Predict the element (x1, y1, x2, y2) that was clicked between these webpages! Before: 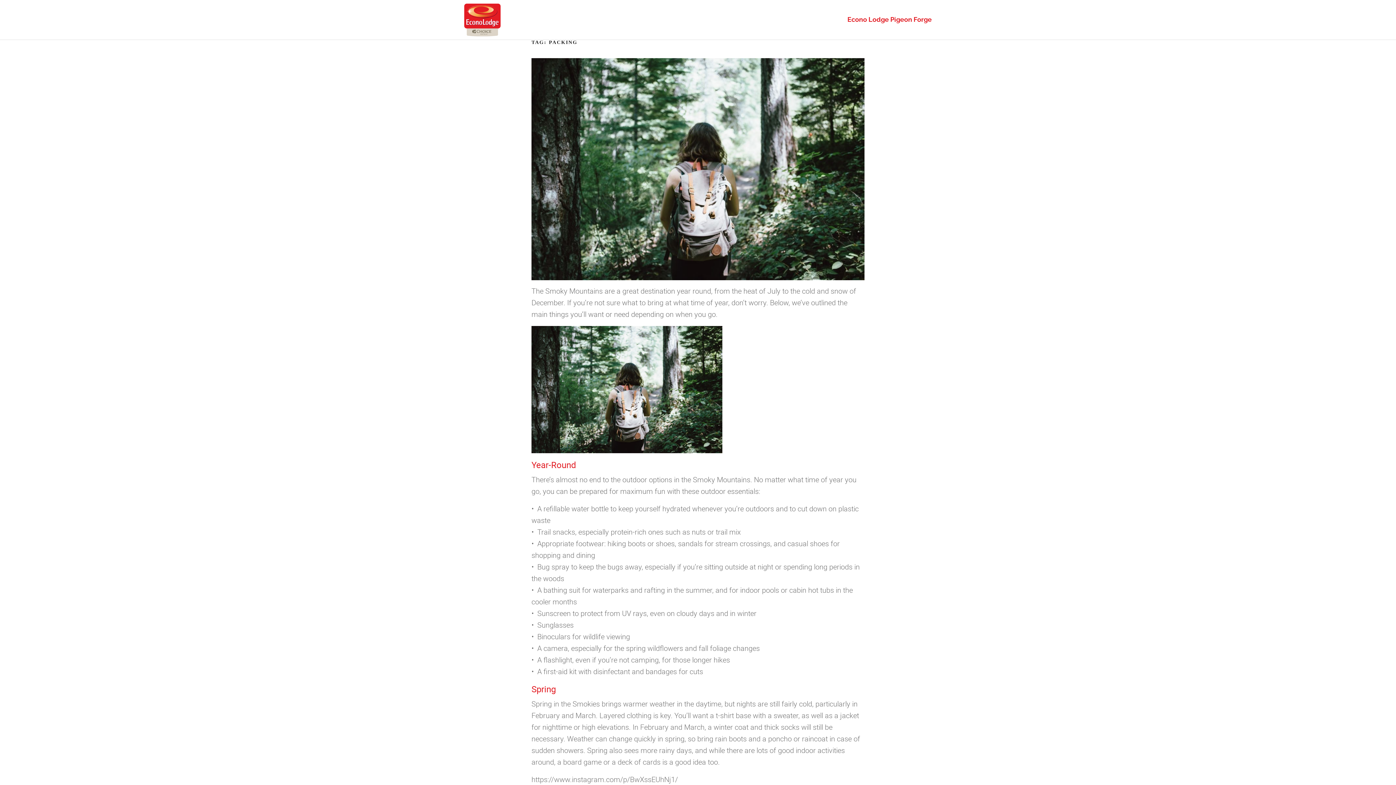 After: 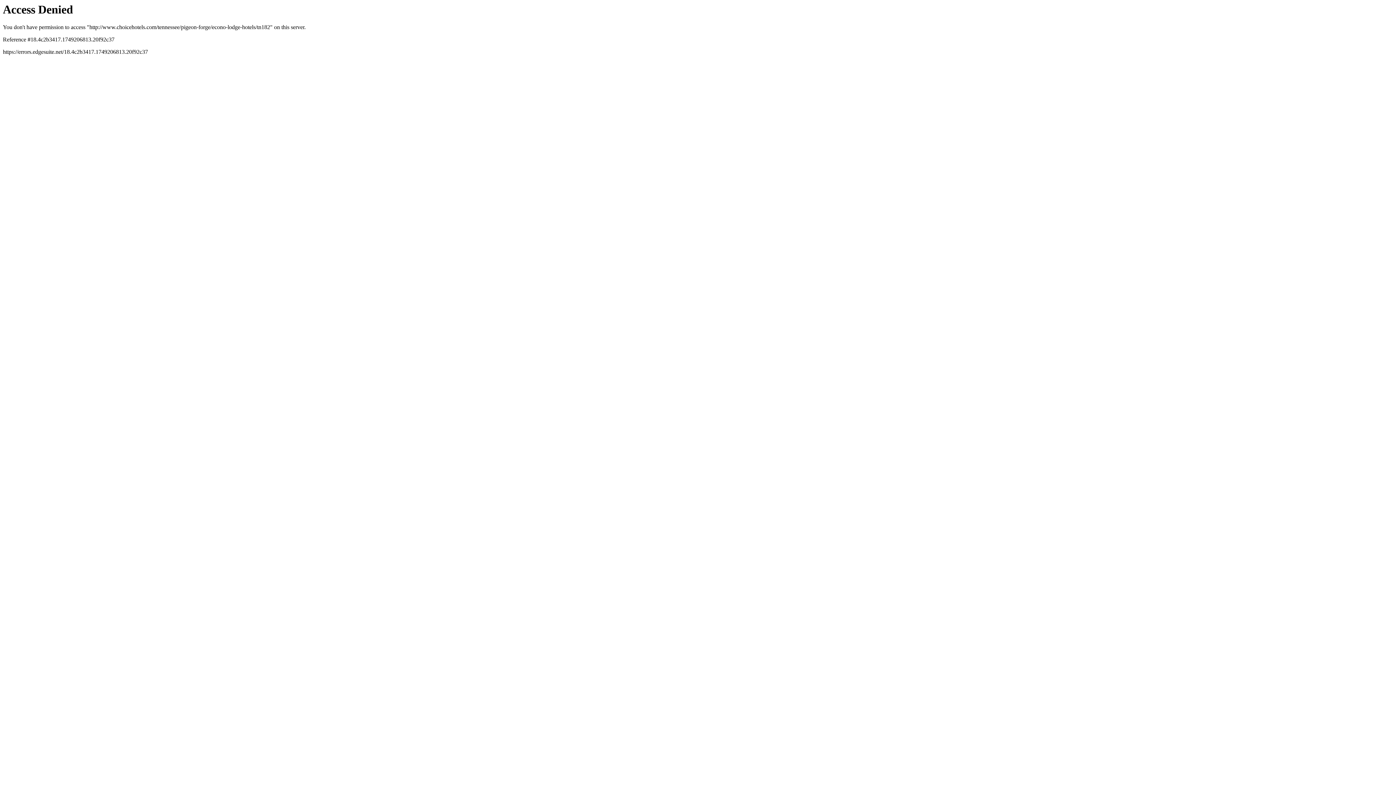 Action: bbox: (464, 3, 500, 36)